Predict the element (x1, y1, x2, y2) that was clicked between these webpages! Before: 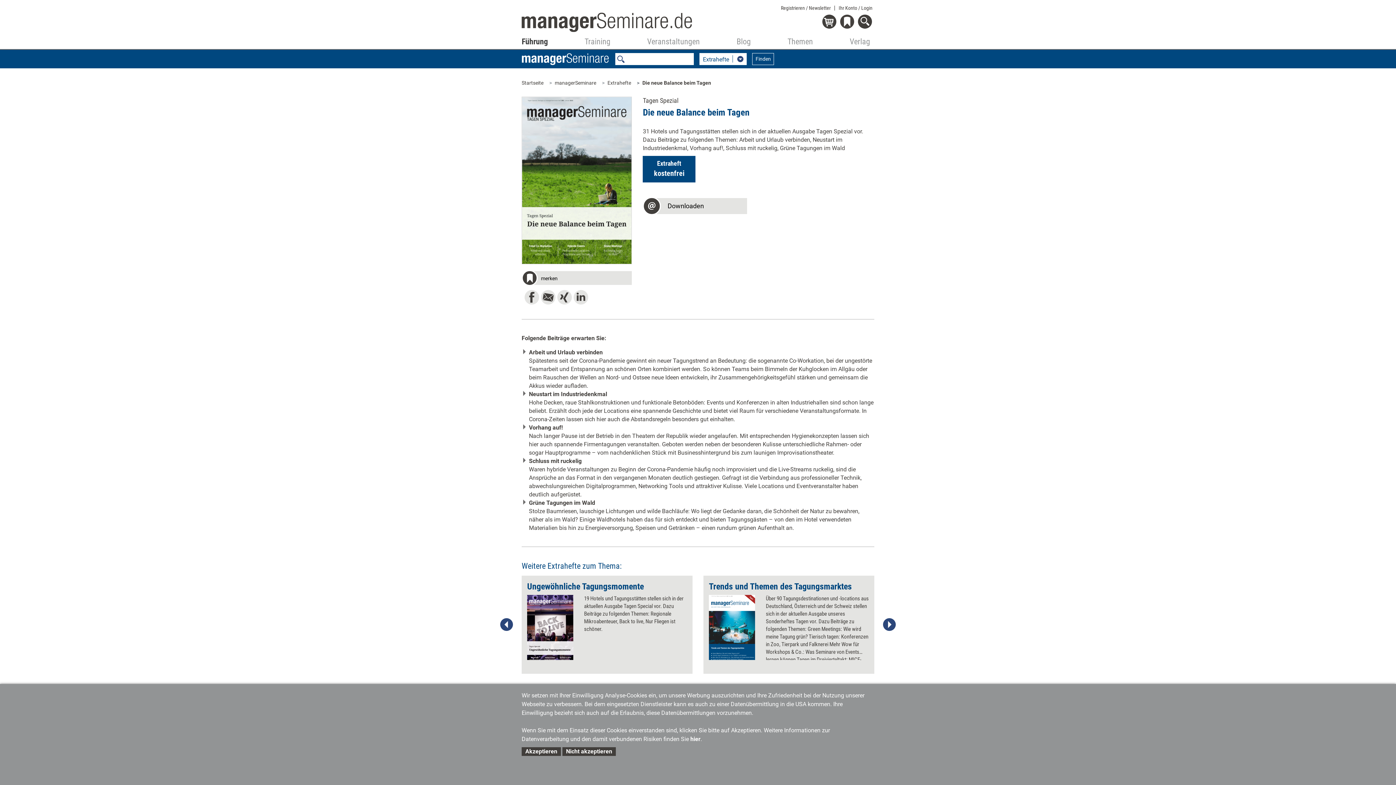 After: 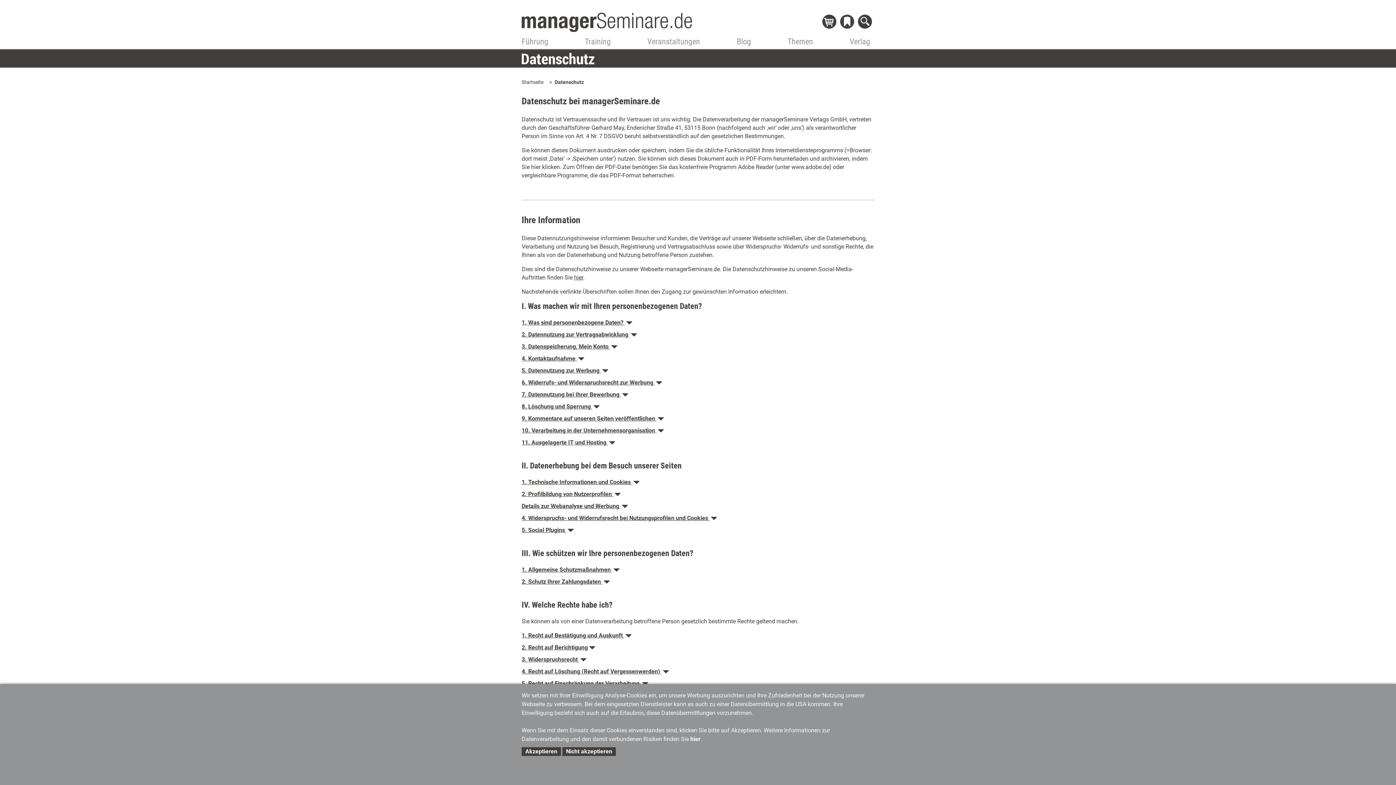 Action: label: hier bbox: (690, 736, 700, 742)